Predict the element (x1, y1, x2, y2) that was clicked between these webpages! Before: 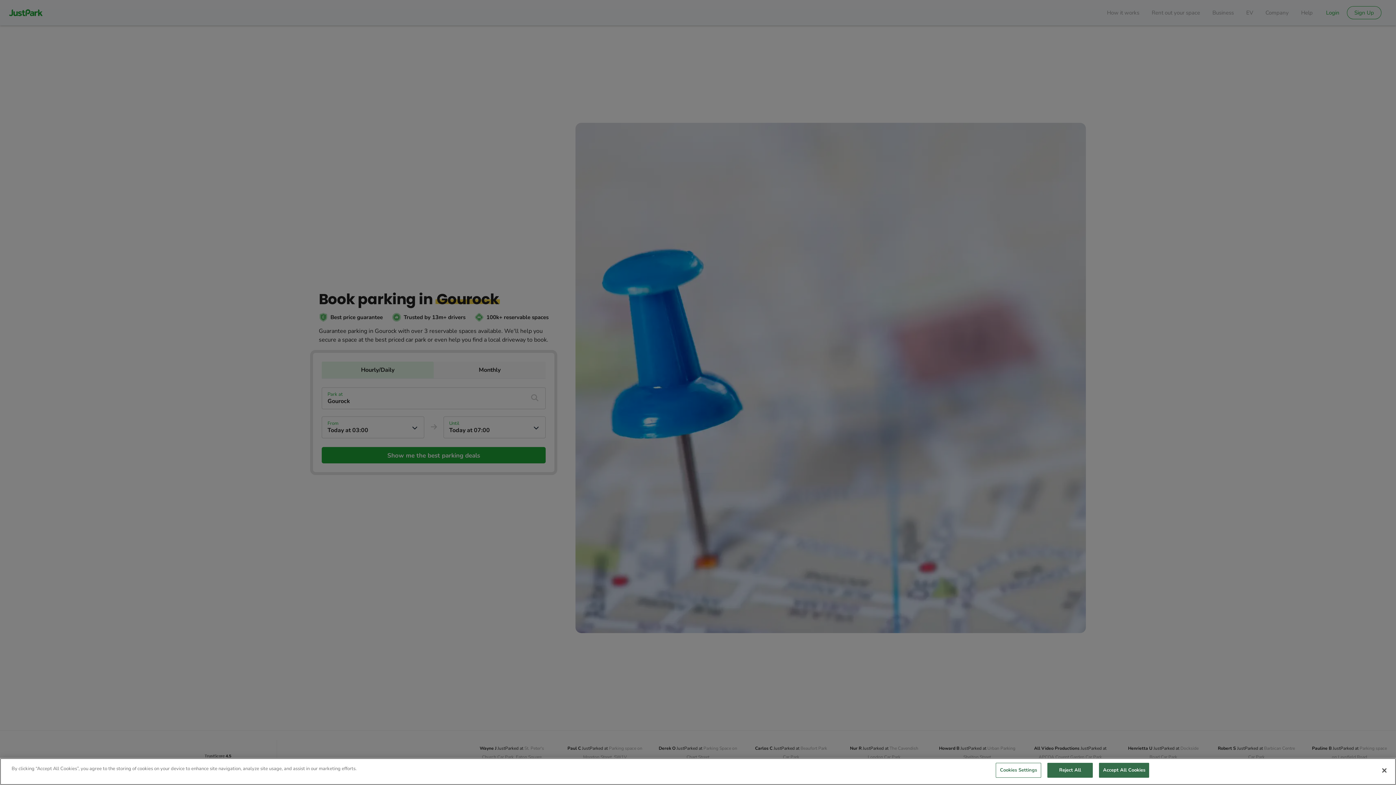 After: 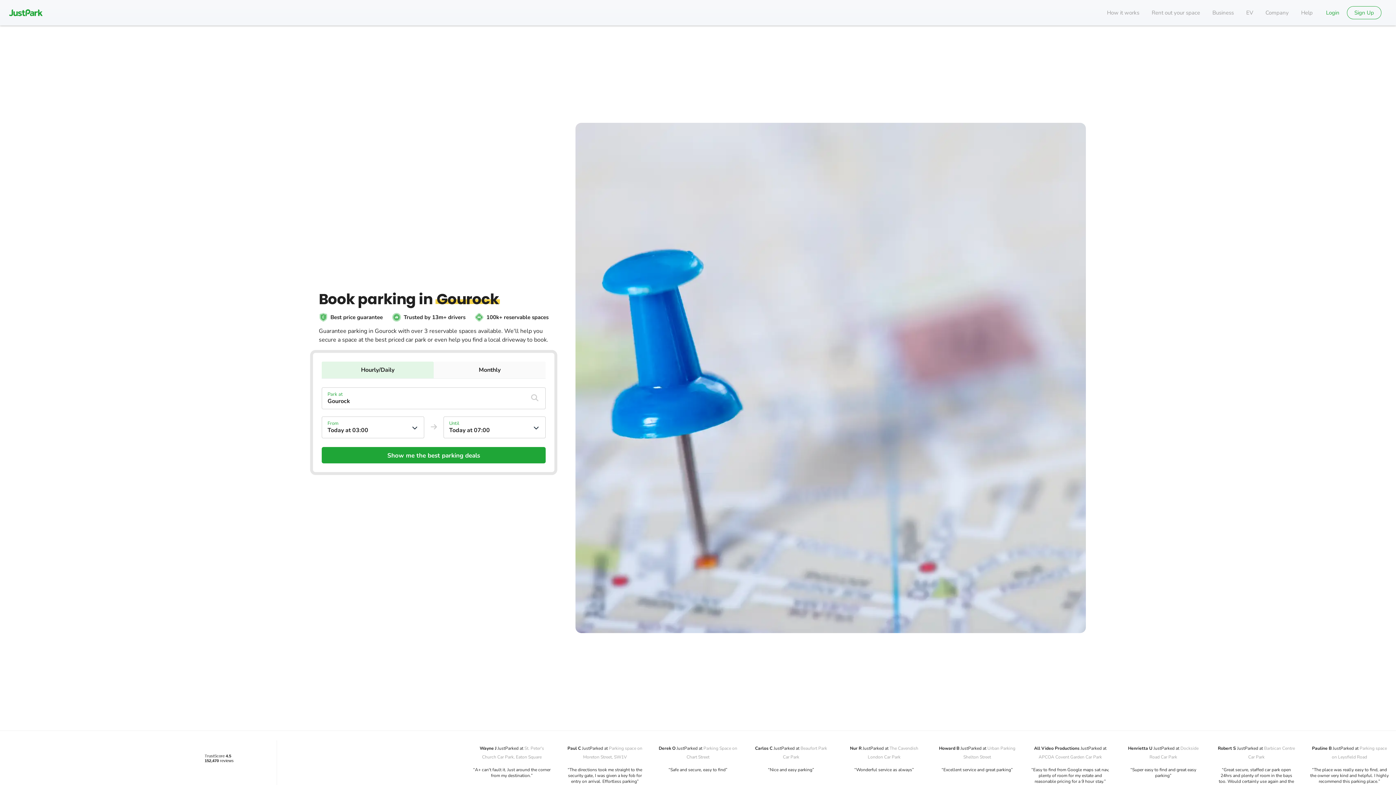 Action: label: Accept All Cookies bbox: (1099, 763, 1149, 778)